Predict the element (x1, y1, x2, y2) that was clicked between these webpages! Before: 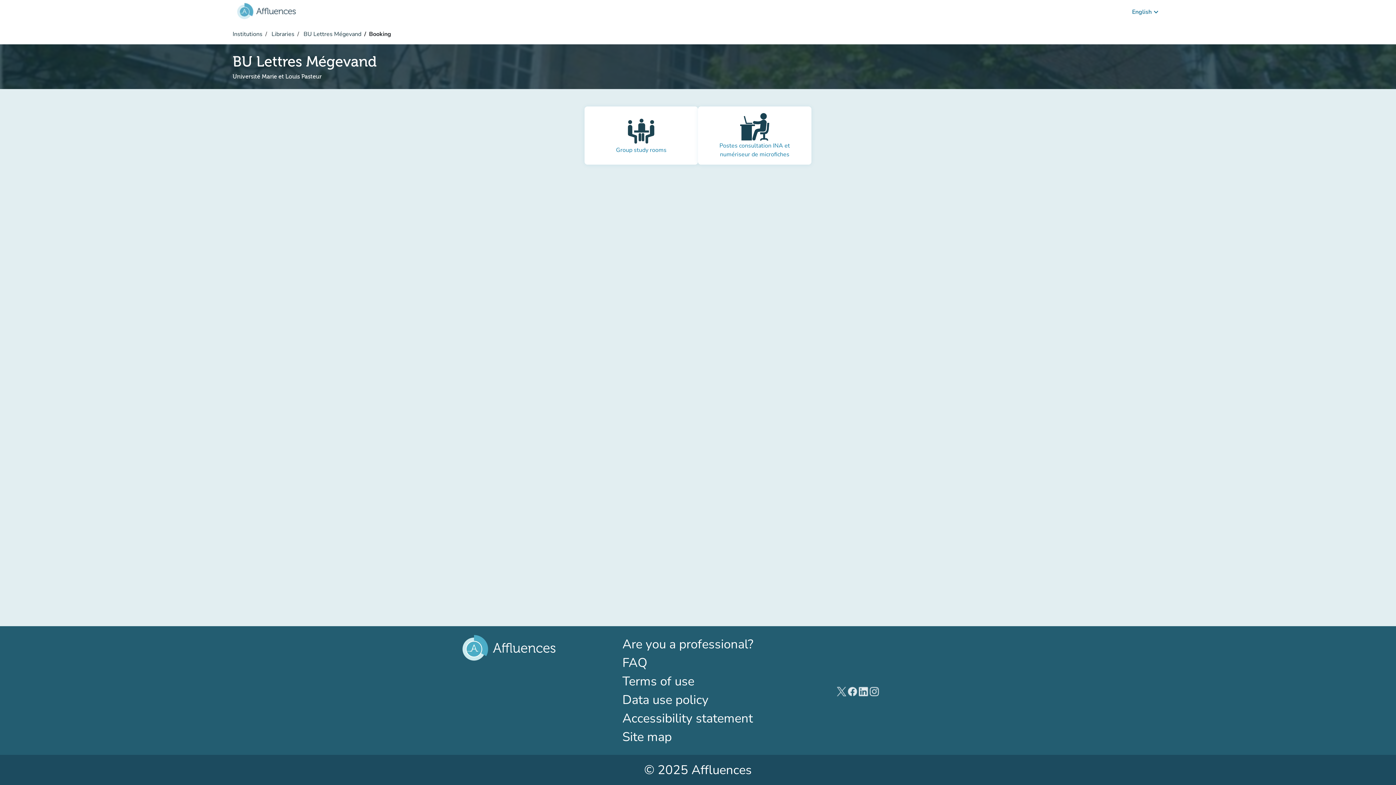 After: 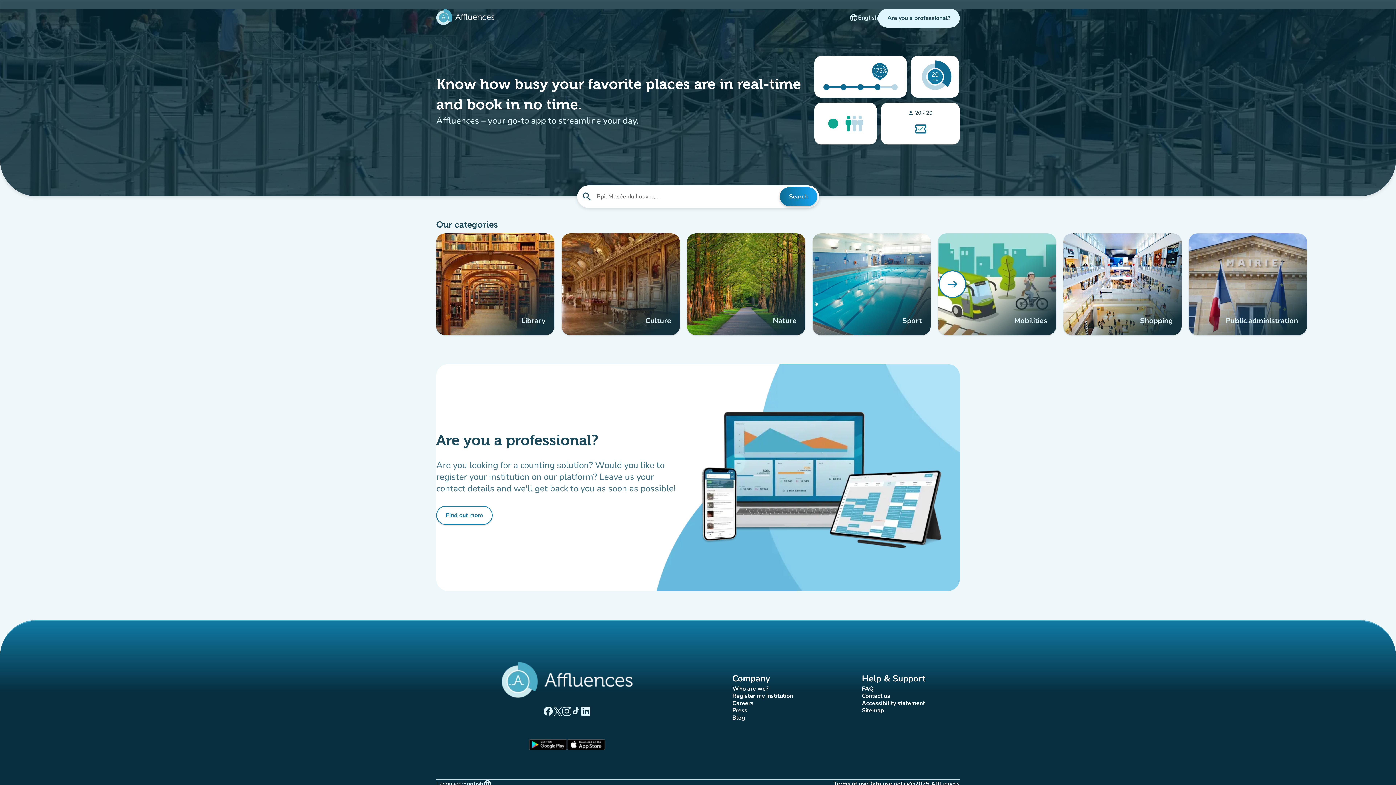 Action: bbox: (232, 7, 301, 15)